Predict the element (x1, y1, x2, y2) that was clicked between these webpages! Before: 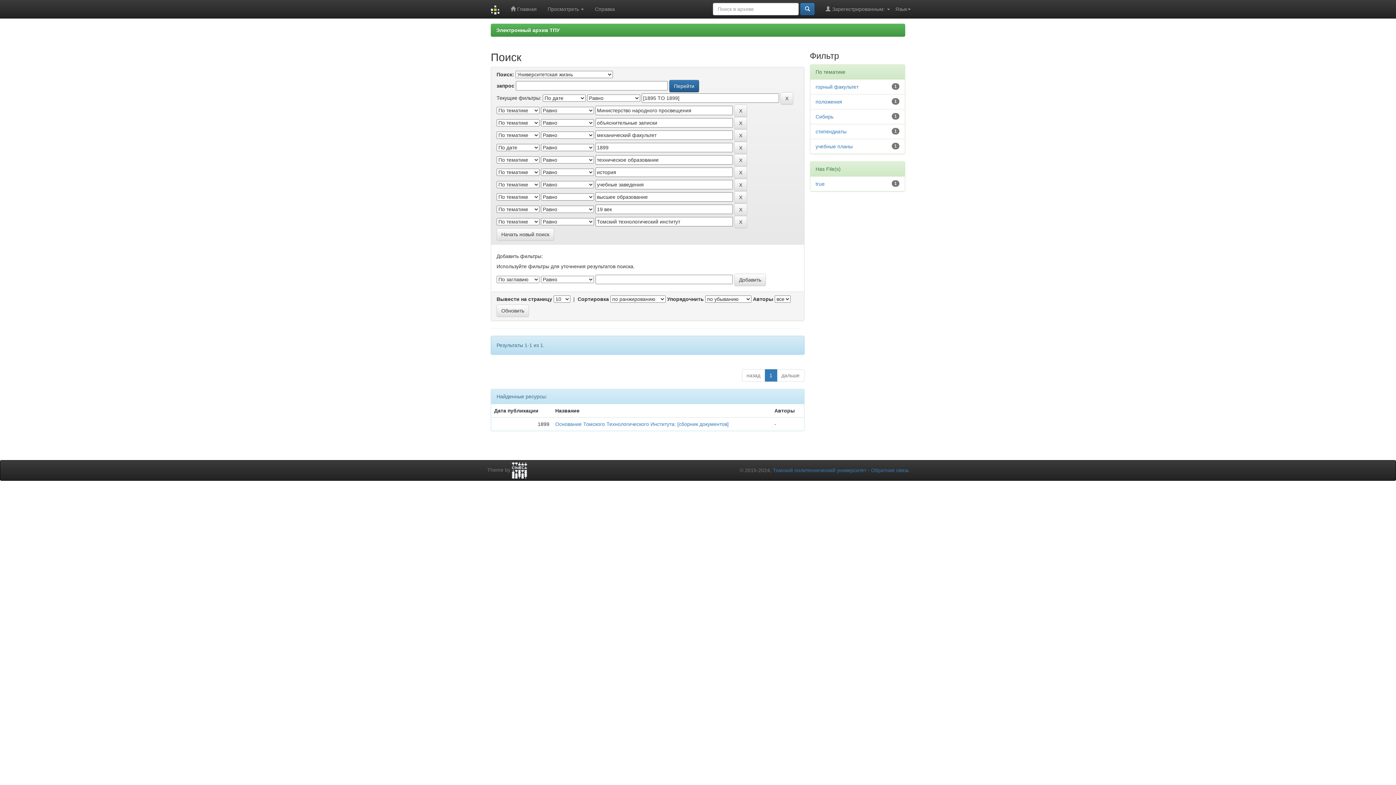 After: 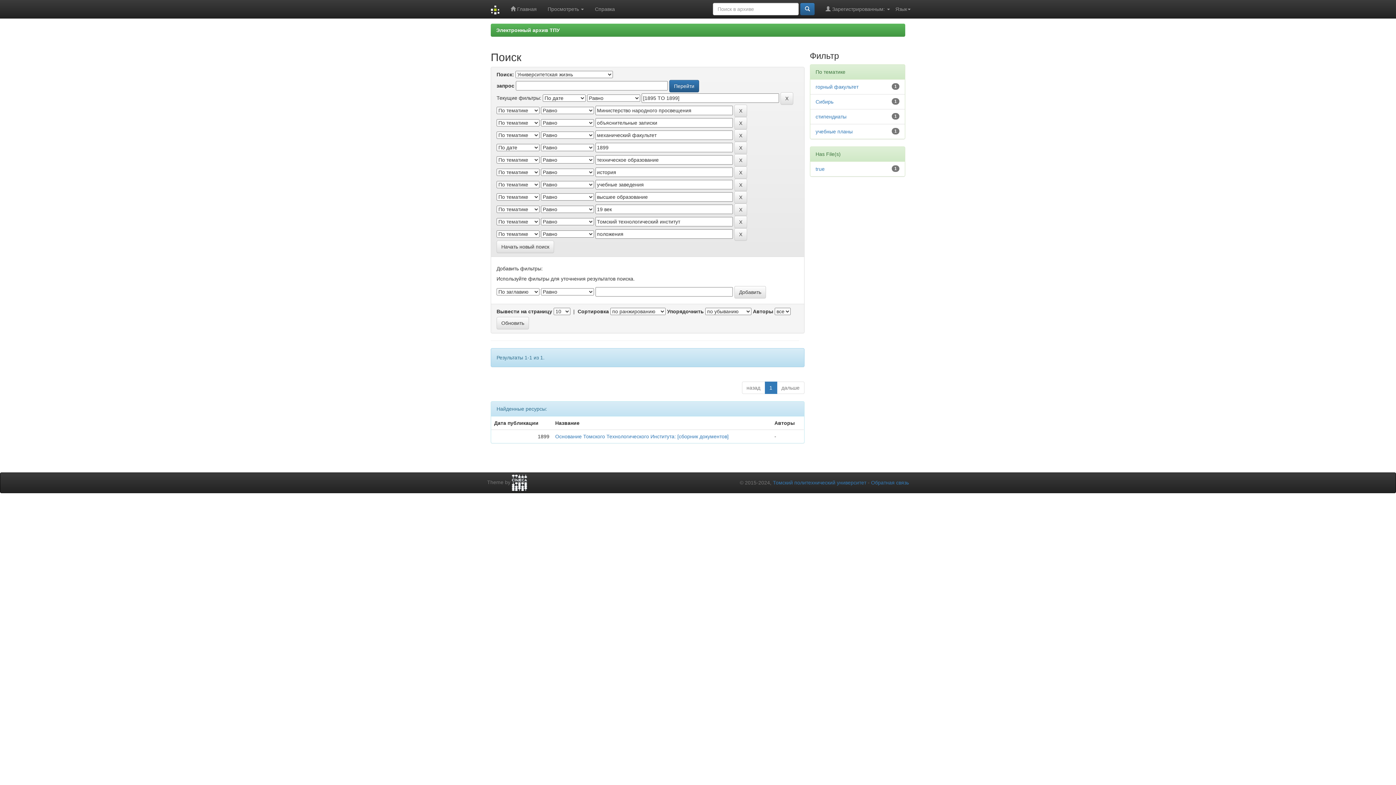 Action: label: положения bbox: (815, 98, 842, 104)